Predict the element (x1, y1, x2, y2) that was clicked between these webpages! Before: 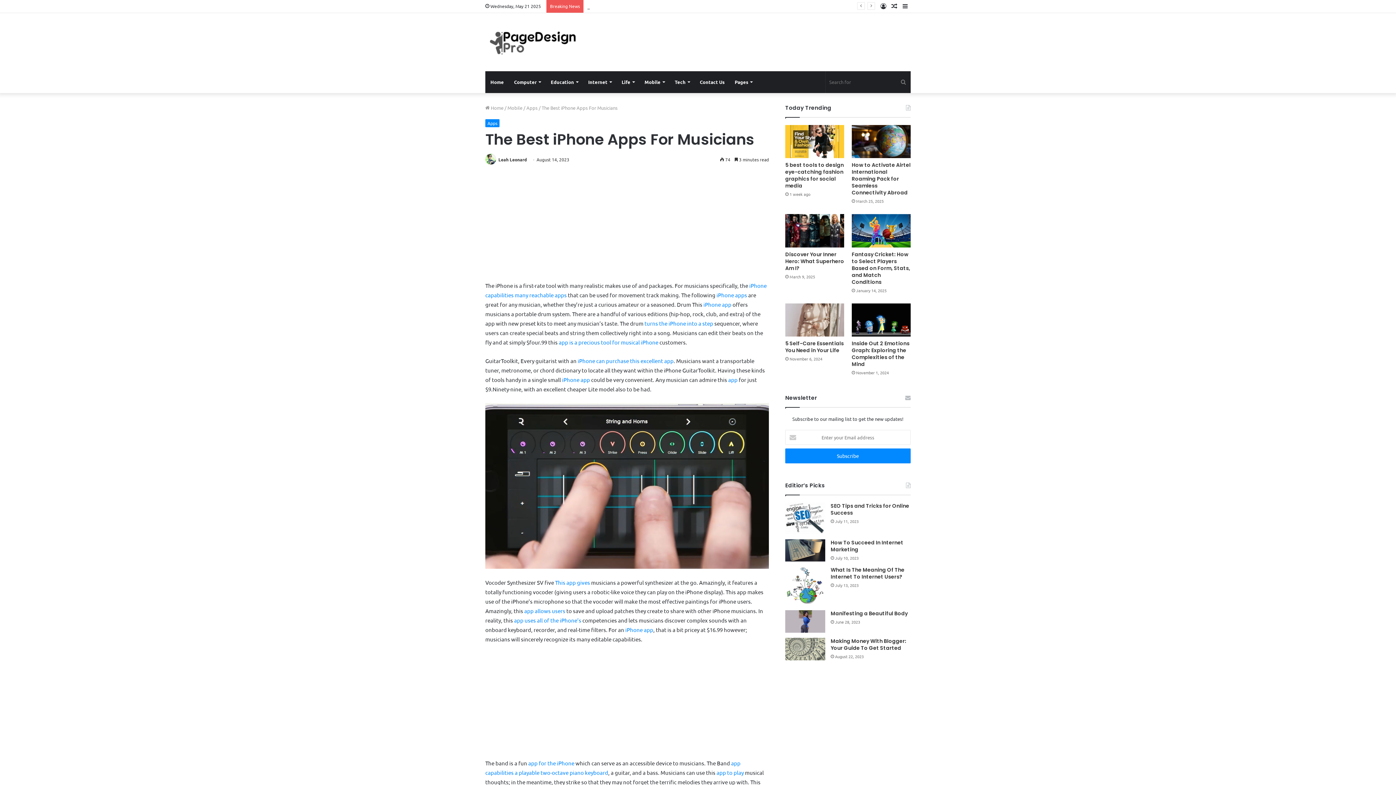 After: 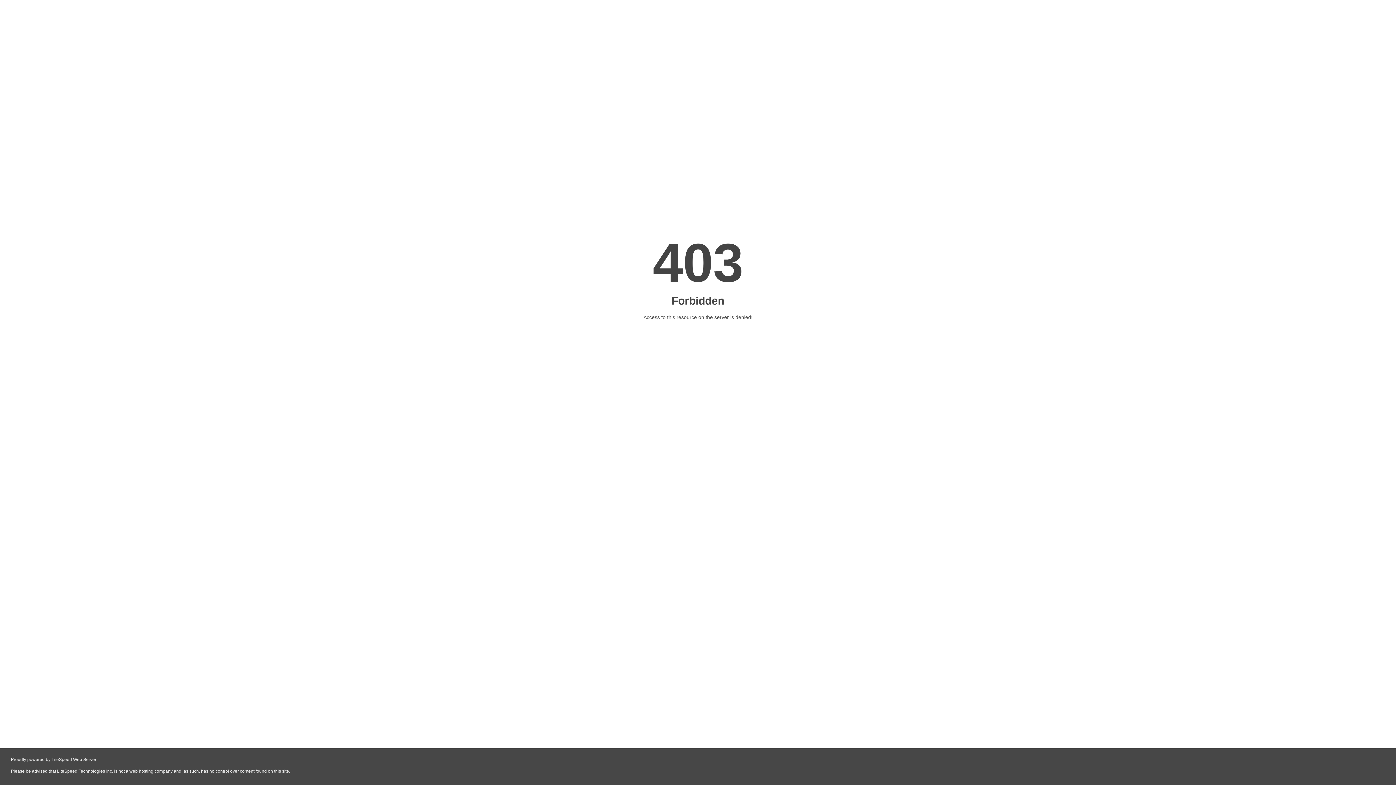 Action: bbox: (577, 357, 673, 364) label: iPhone can purchase this excellent app